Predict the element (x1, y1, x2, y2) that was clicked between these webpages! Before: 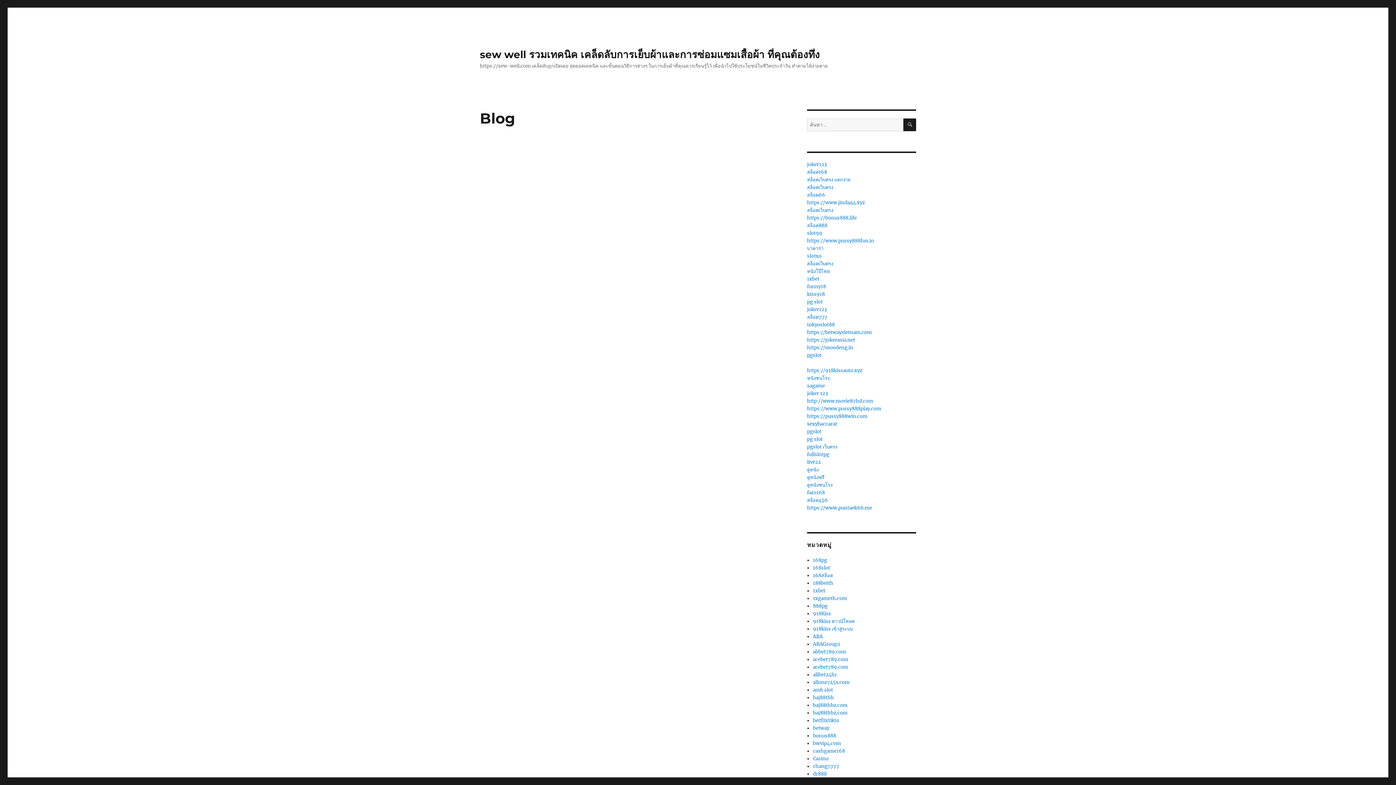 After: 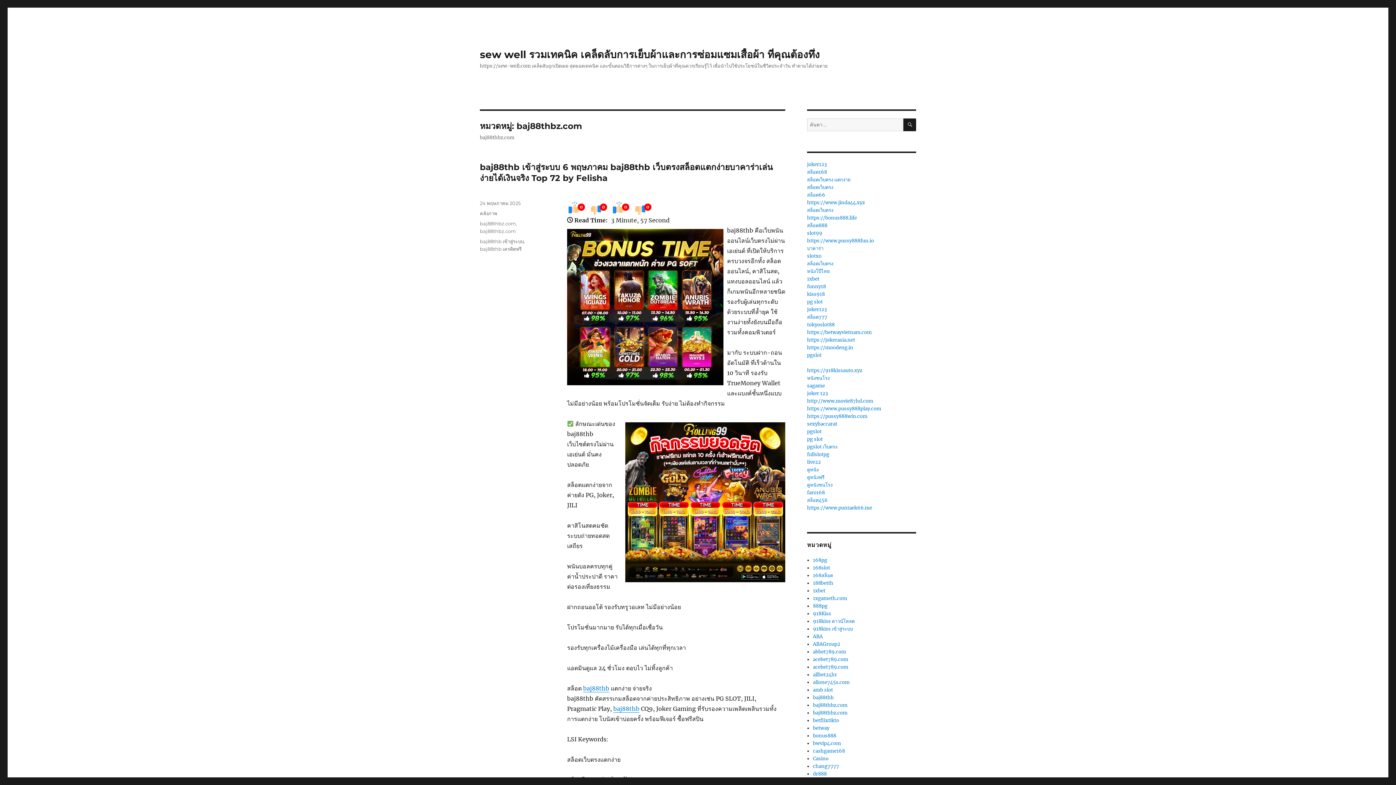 Action: label: baj88thbz.com bbox: (813, 702, 847, 708)